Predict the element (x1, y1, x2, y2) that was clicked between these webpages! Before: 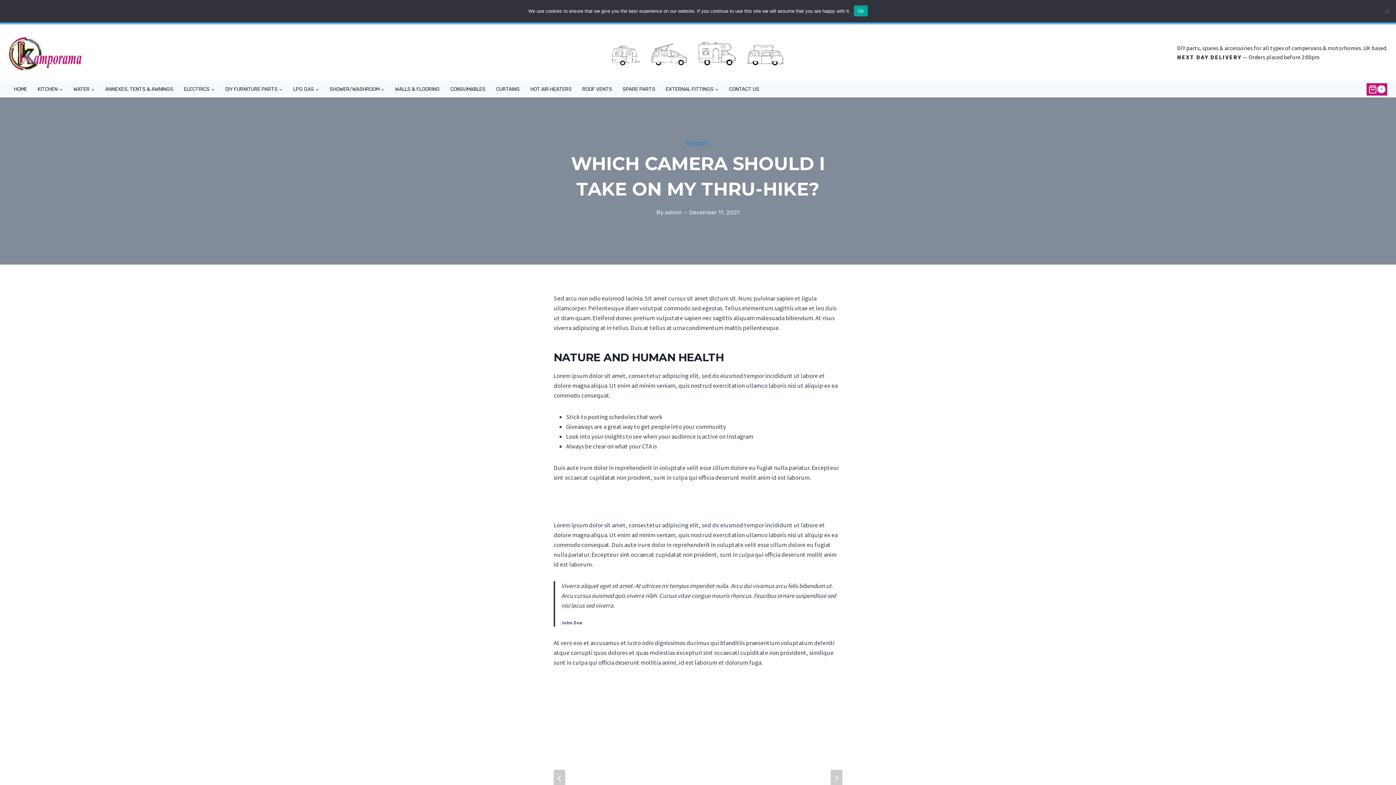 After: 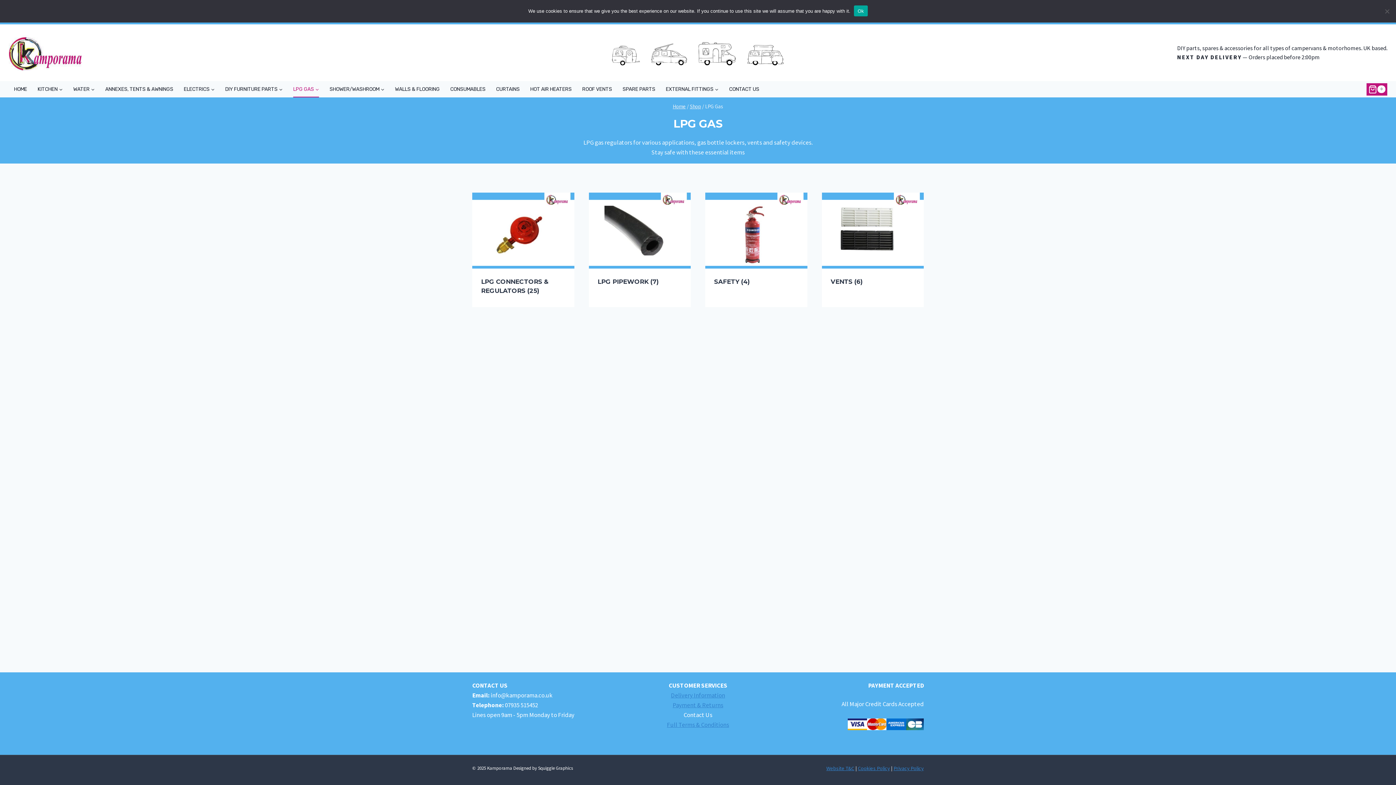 Action: bbox: (288, 81, 324, 97) label: LPG GAS